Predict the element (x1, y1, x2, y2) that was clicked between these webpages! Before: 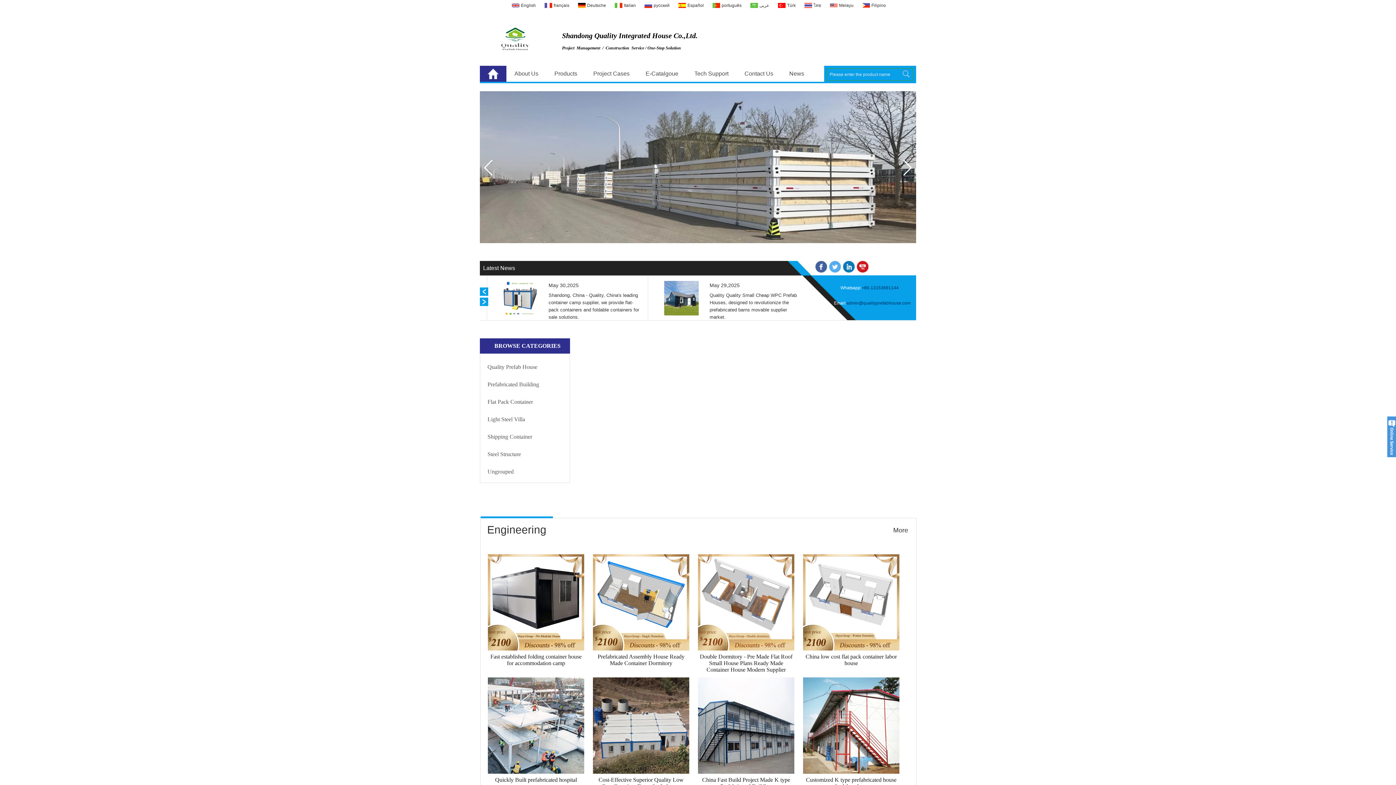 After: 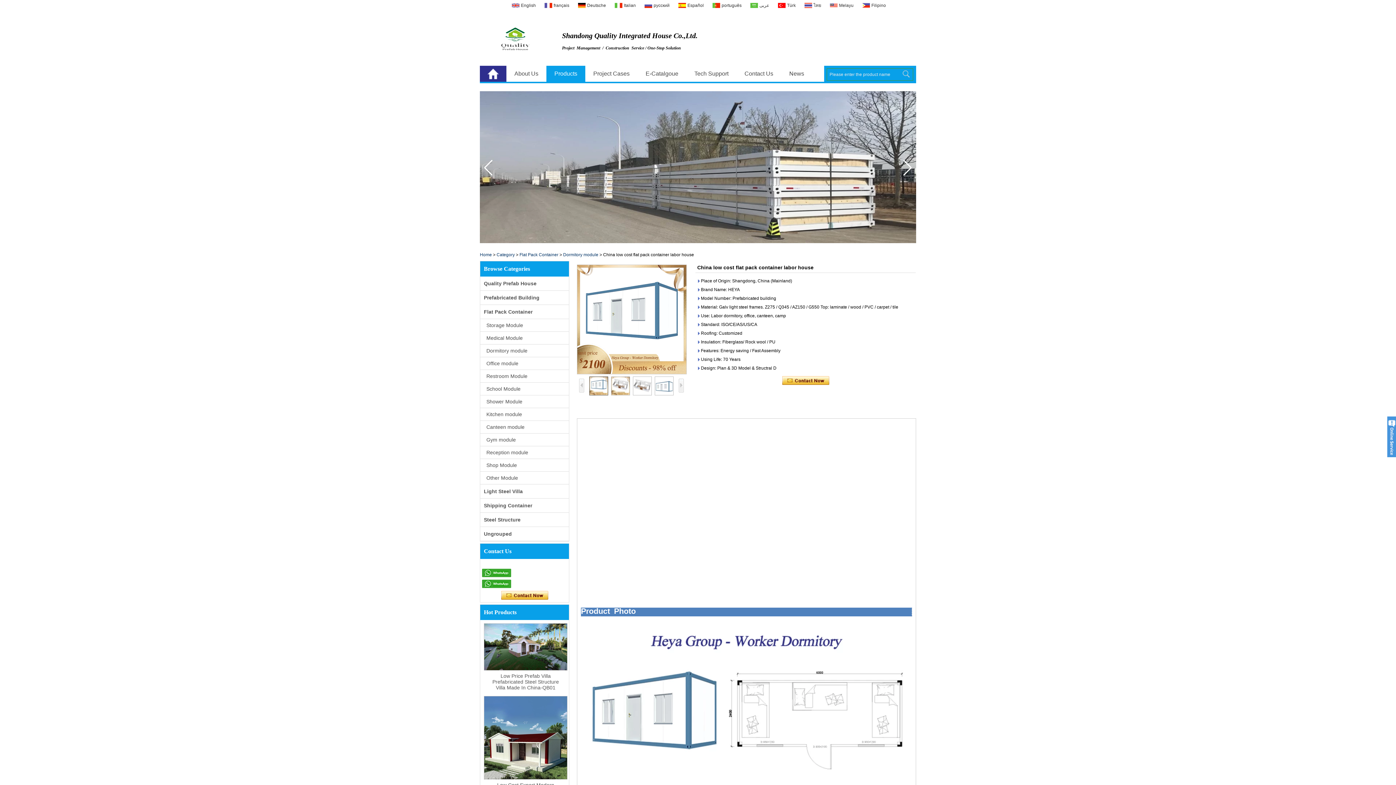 Action: label: China low cost flat pack container labor house bbox: (805, 653, 897, 666)